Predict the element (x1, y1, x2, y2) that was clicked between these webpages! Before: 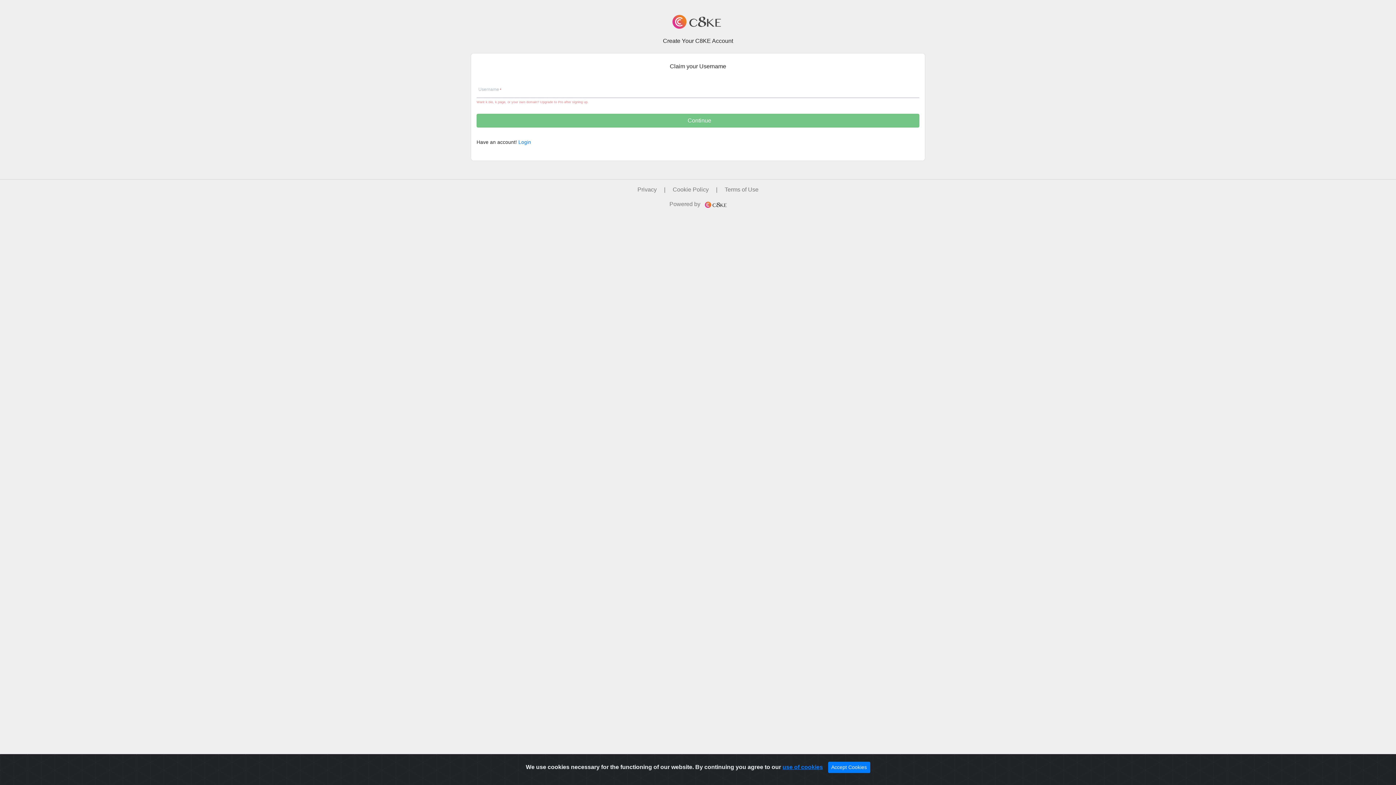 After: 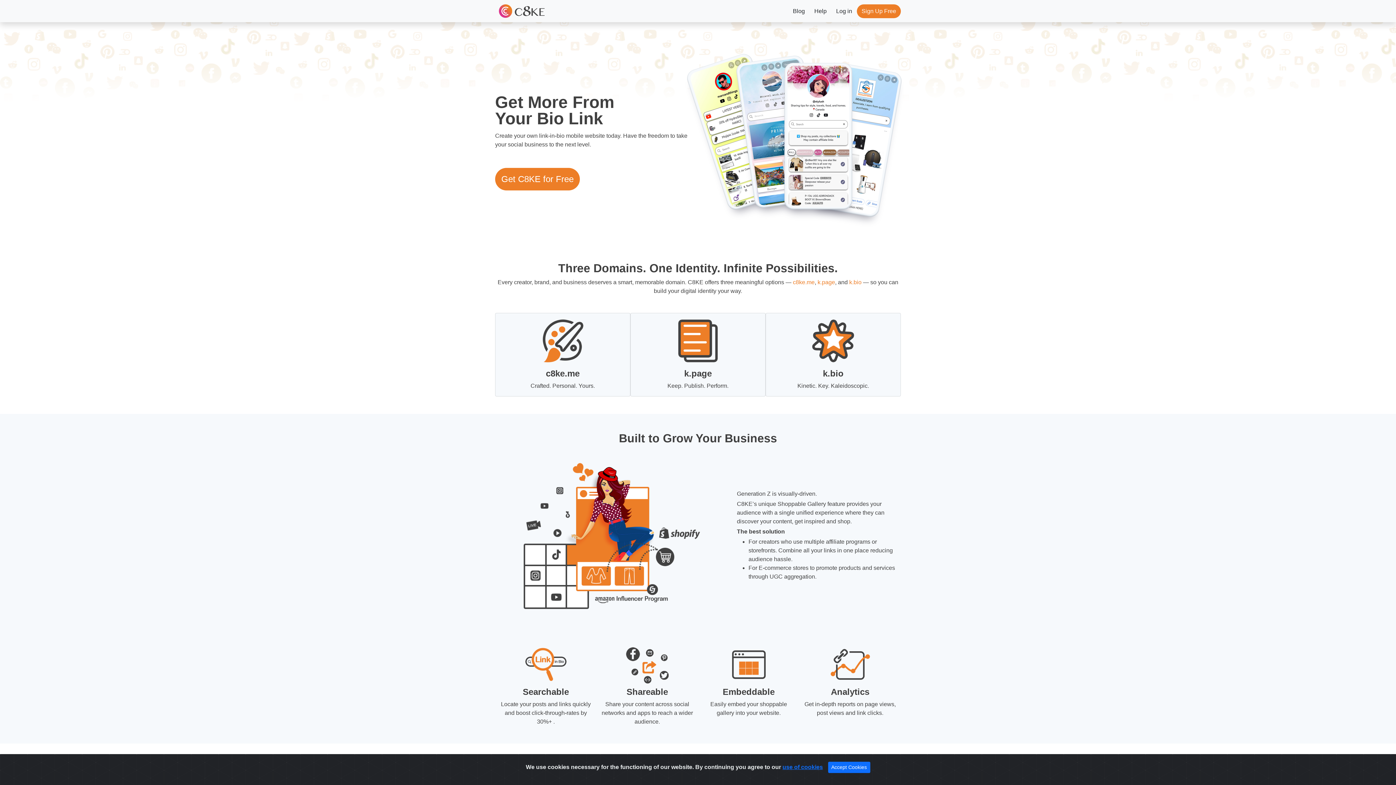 Action: bbox: (703, 200, 726, 208)